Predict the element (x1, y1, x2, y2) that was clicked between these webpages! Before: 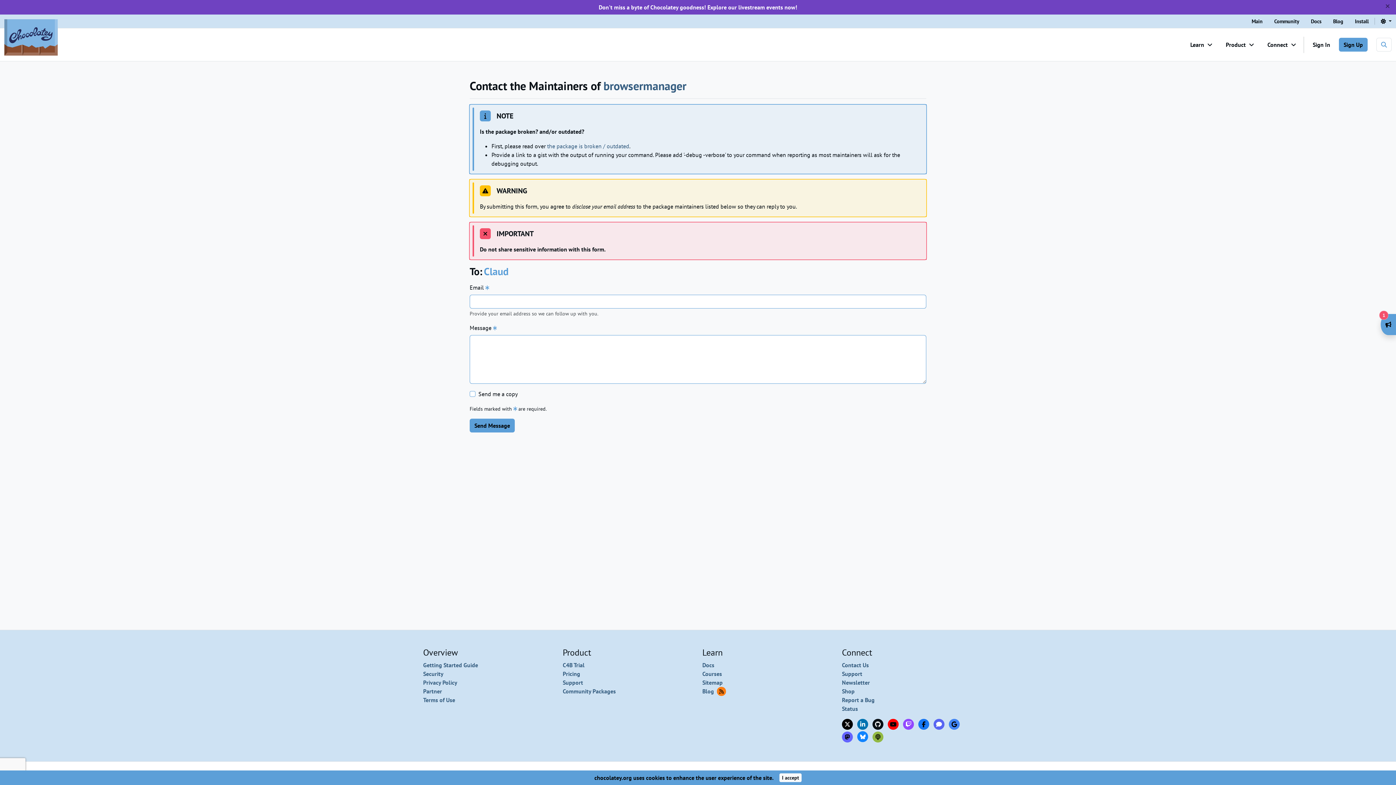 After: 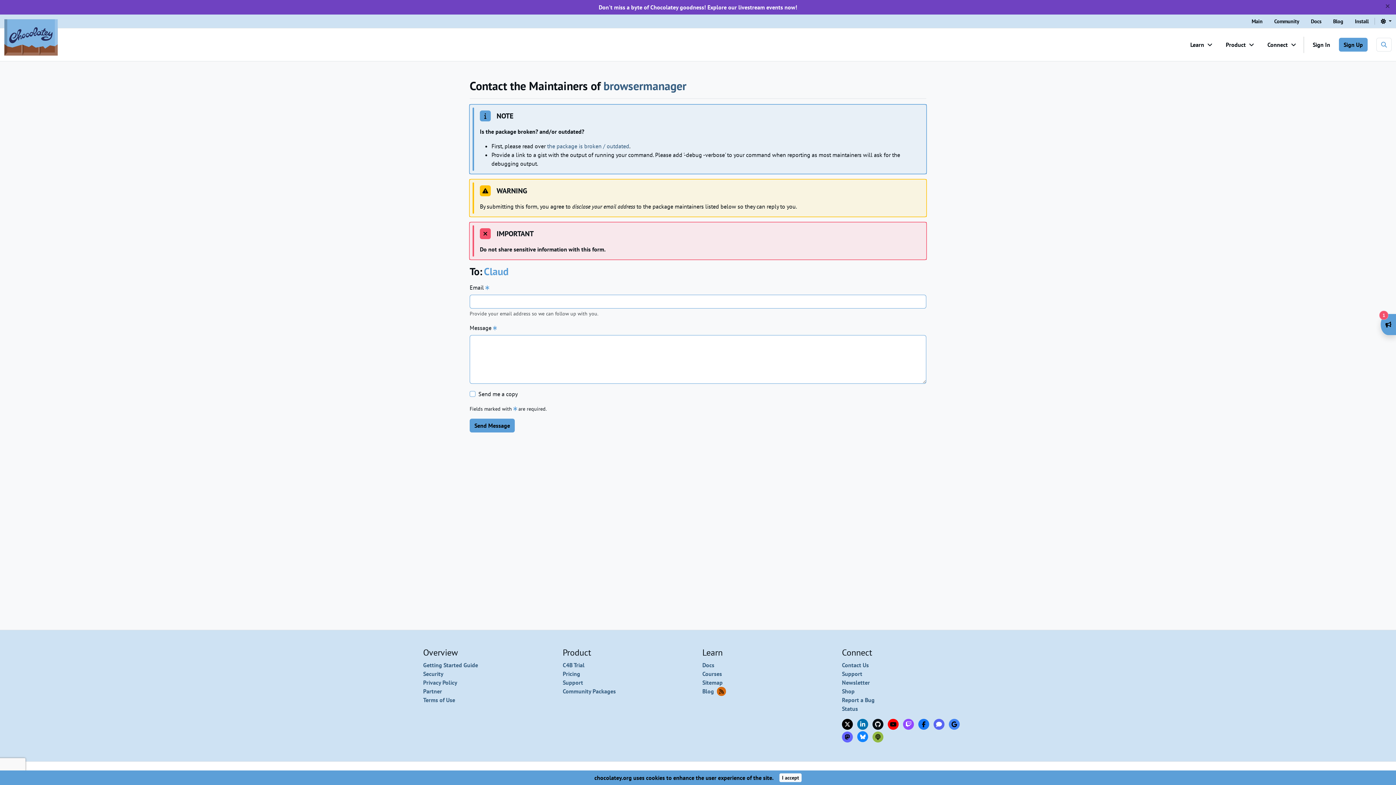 Action: label: Connect with Chocolatey on pur Blog RSS feed bbox: (717, 687, 726, 696)